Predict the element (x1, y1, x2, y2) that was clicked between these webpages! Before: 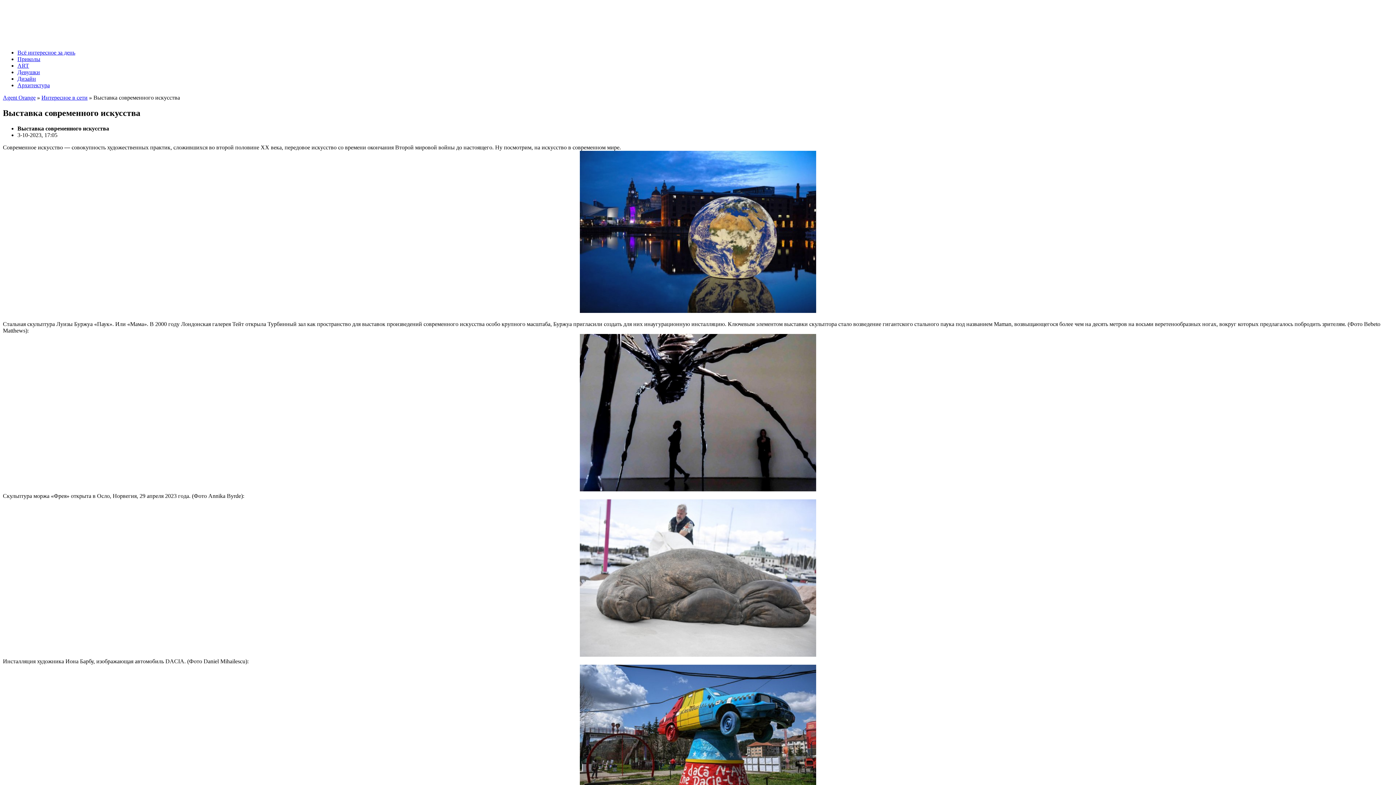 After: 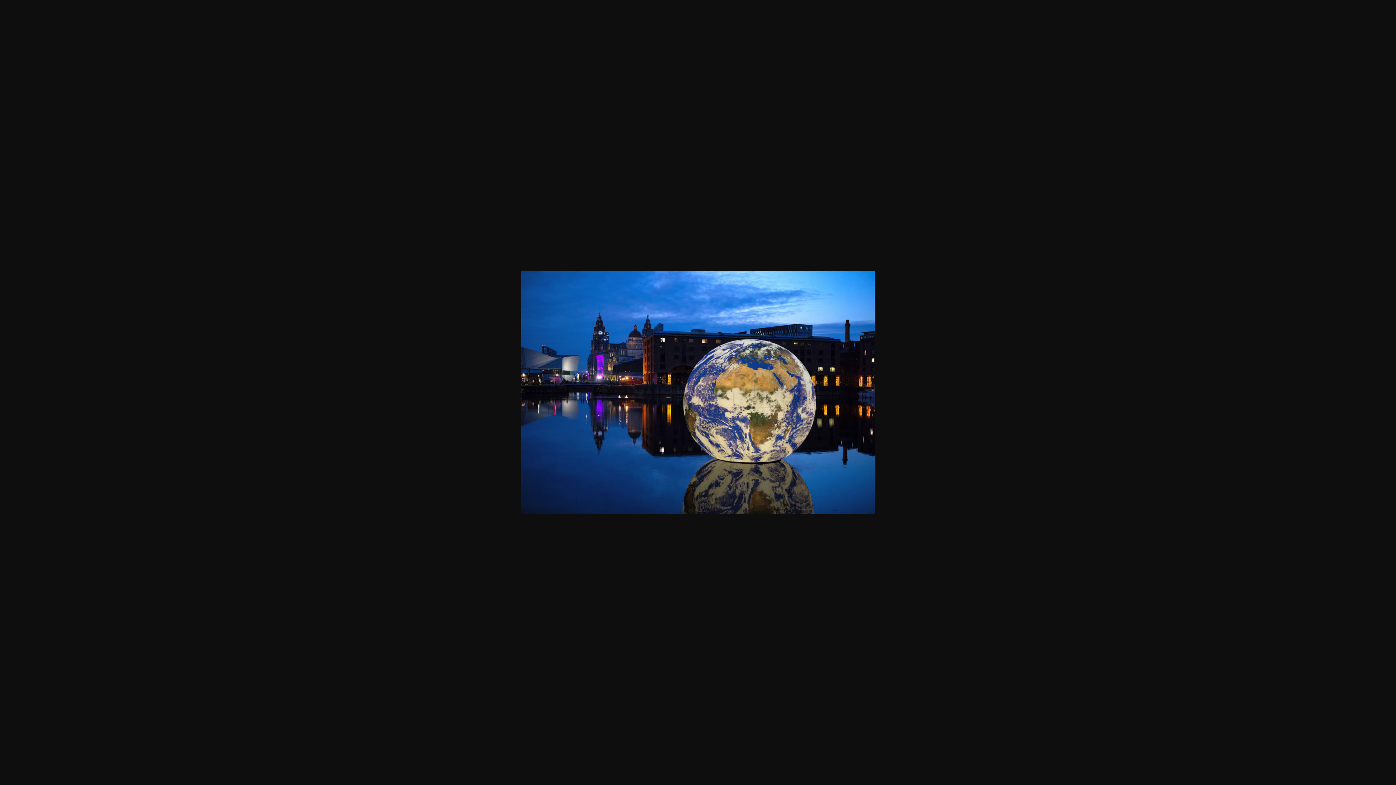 Action: bbox: (580, 307, 816, 314)